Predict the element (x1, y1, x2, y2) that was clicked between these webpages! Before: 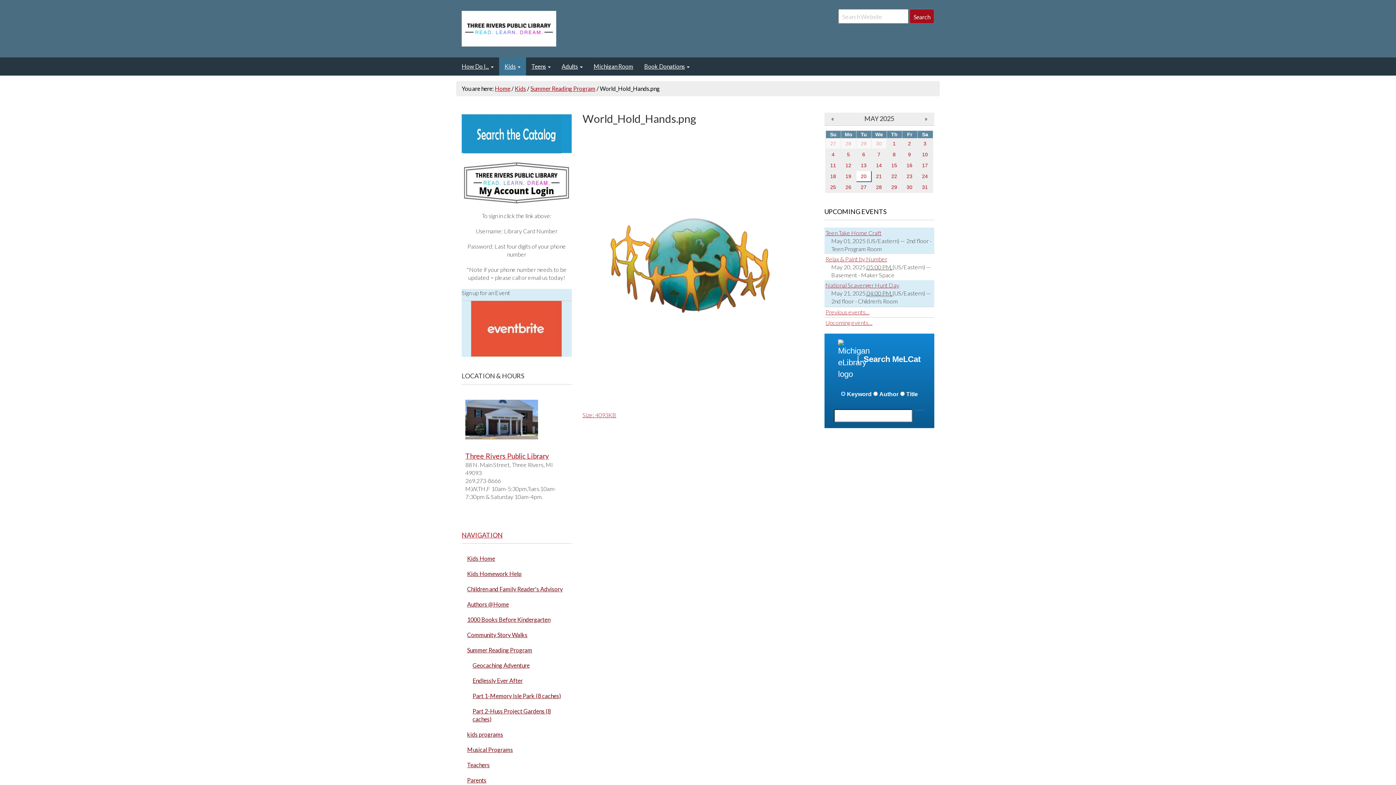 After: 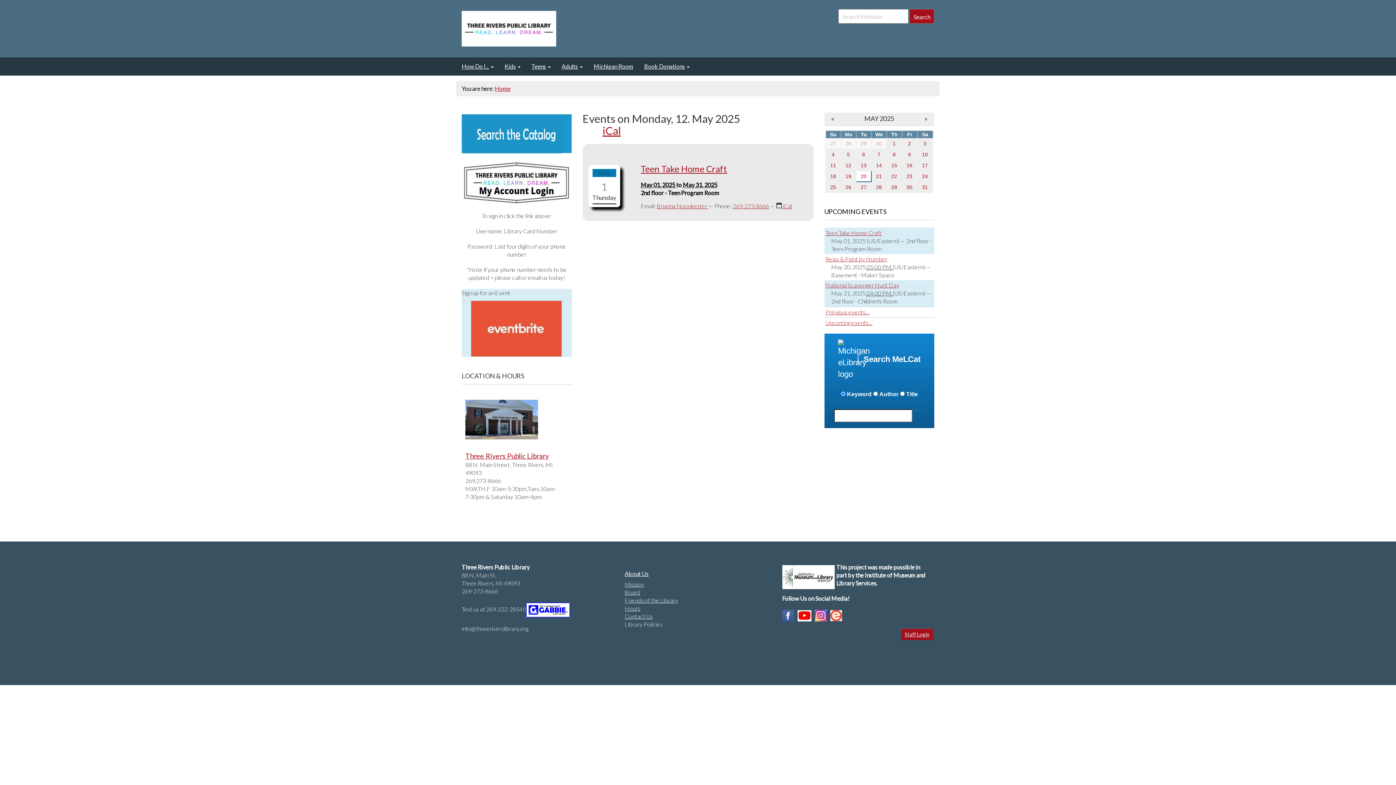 Action: label: 12 bbox: (841, 160, 855, 170)